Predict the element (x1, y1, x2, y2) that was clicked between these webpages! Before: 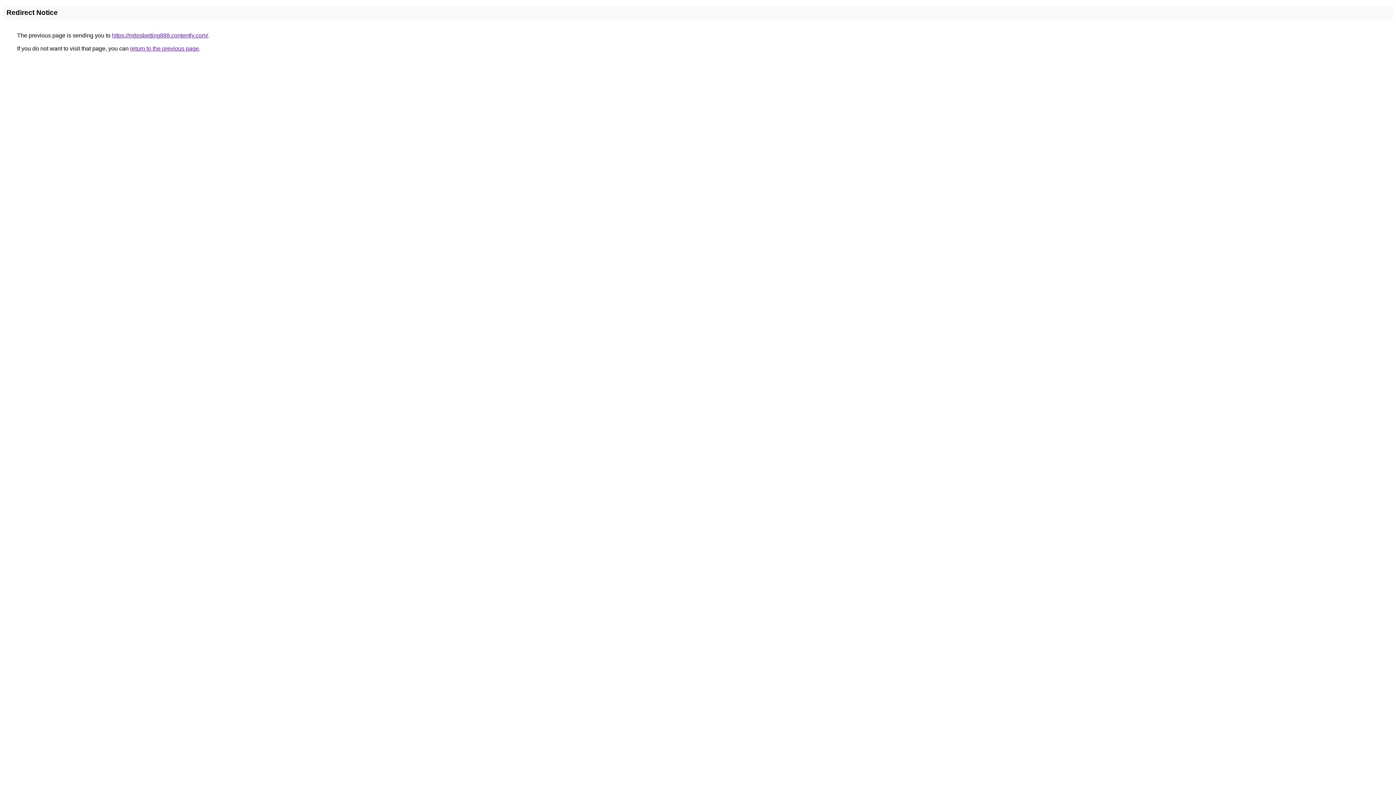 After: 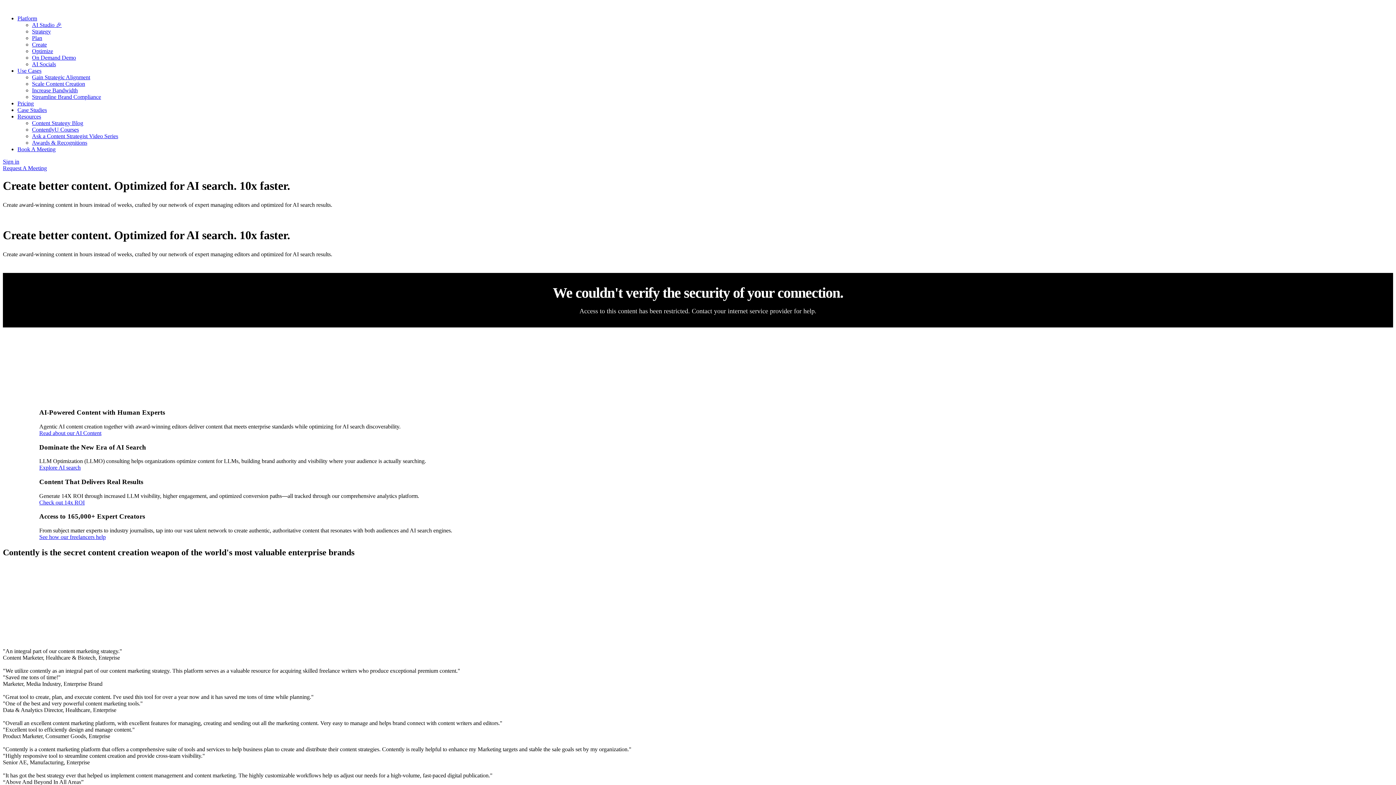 Action: label: https://mitosbetting888.contently.com/ bbox: (112, 32, 208, 38)